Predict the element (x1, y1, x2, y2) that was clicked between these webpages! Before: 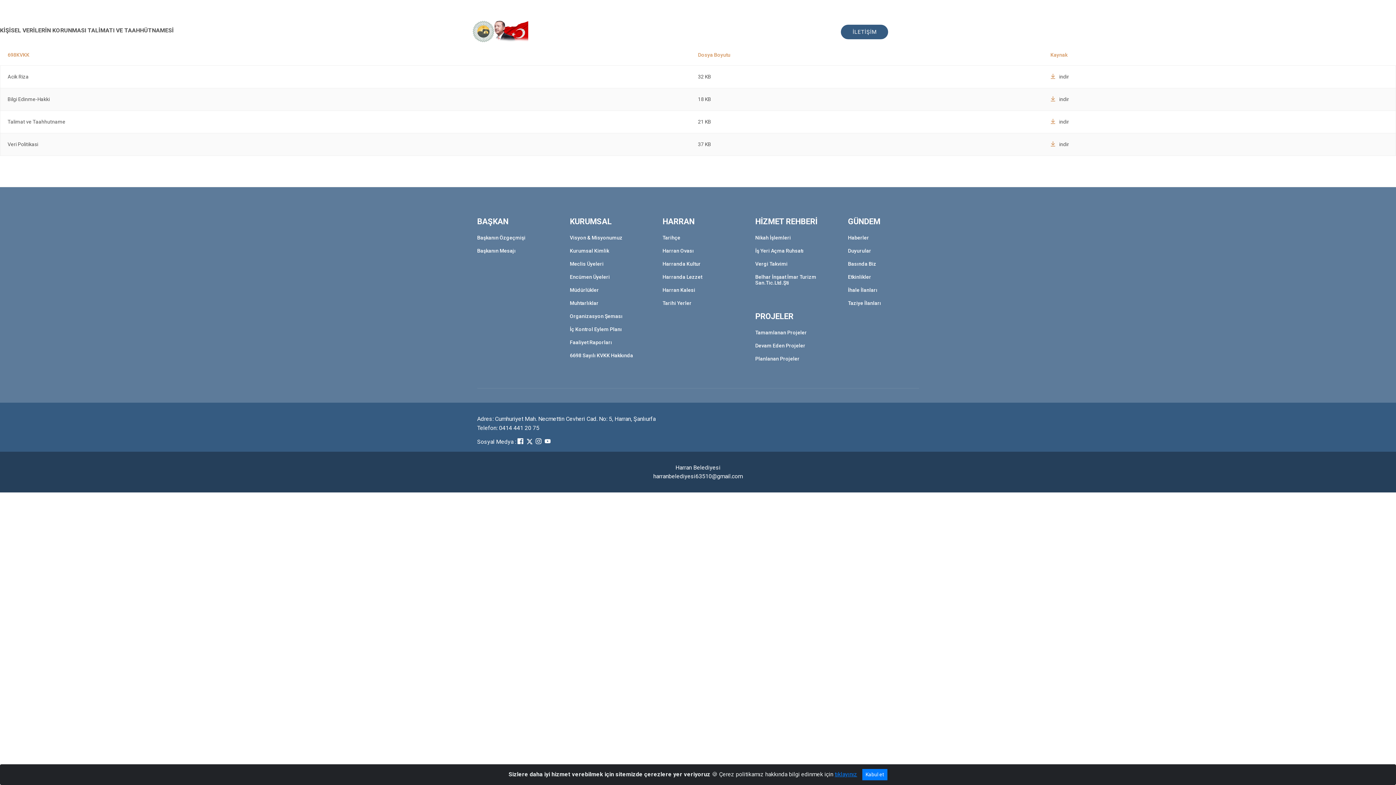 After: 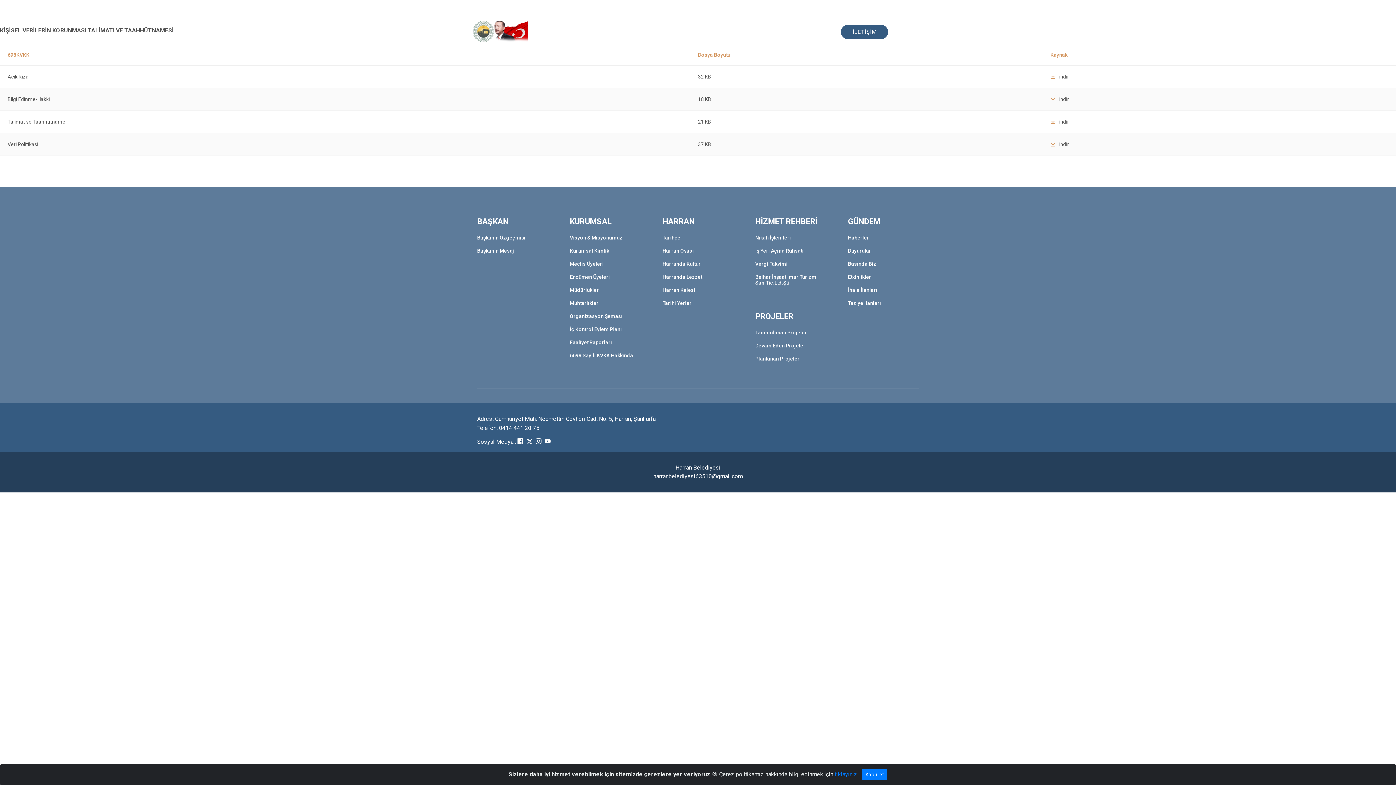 Action: label: e-Belediye  bbox: (471, 0, 498, 15)